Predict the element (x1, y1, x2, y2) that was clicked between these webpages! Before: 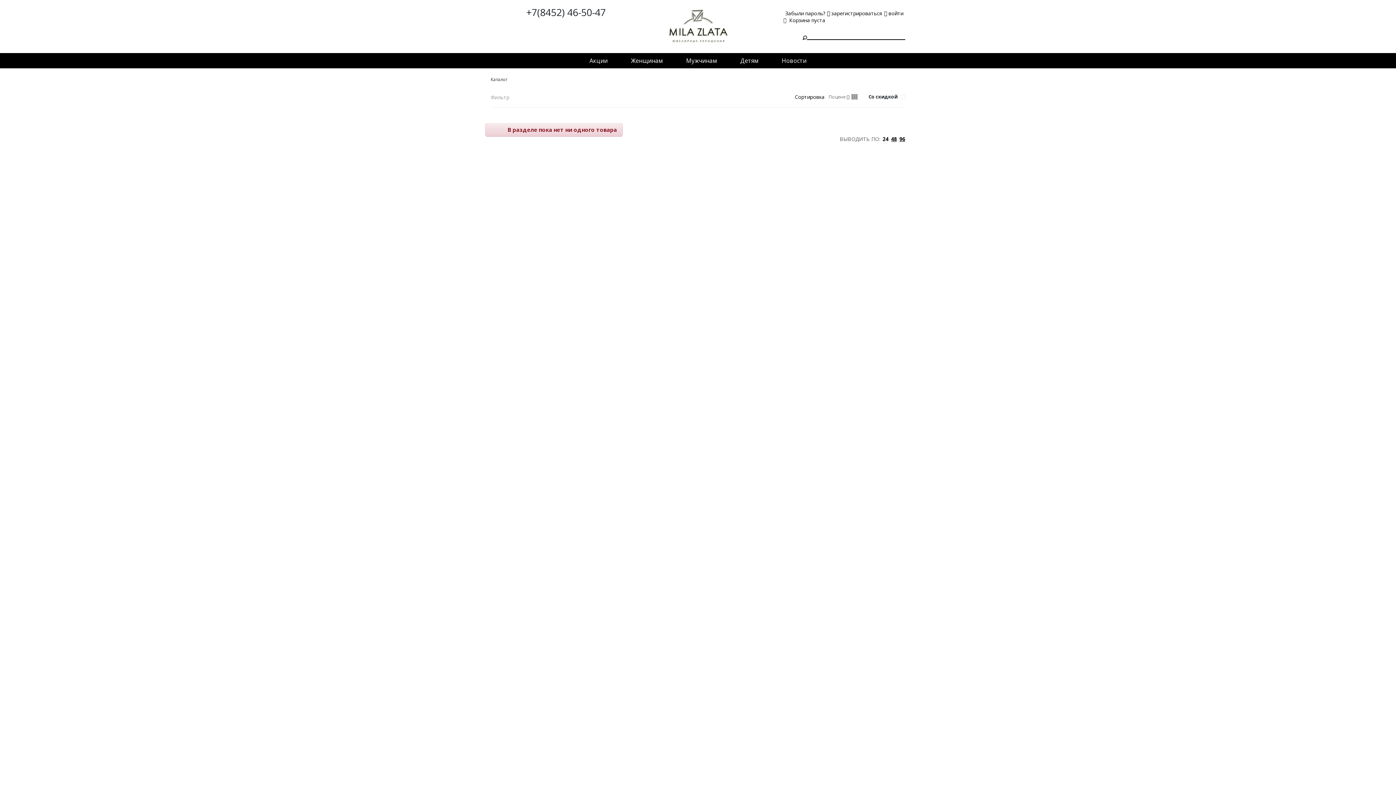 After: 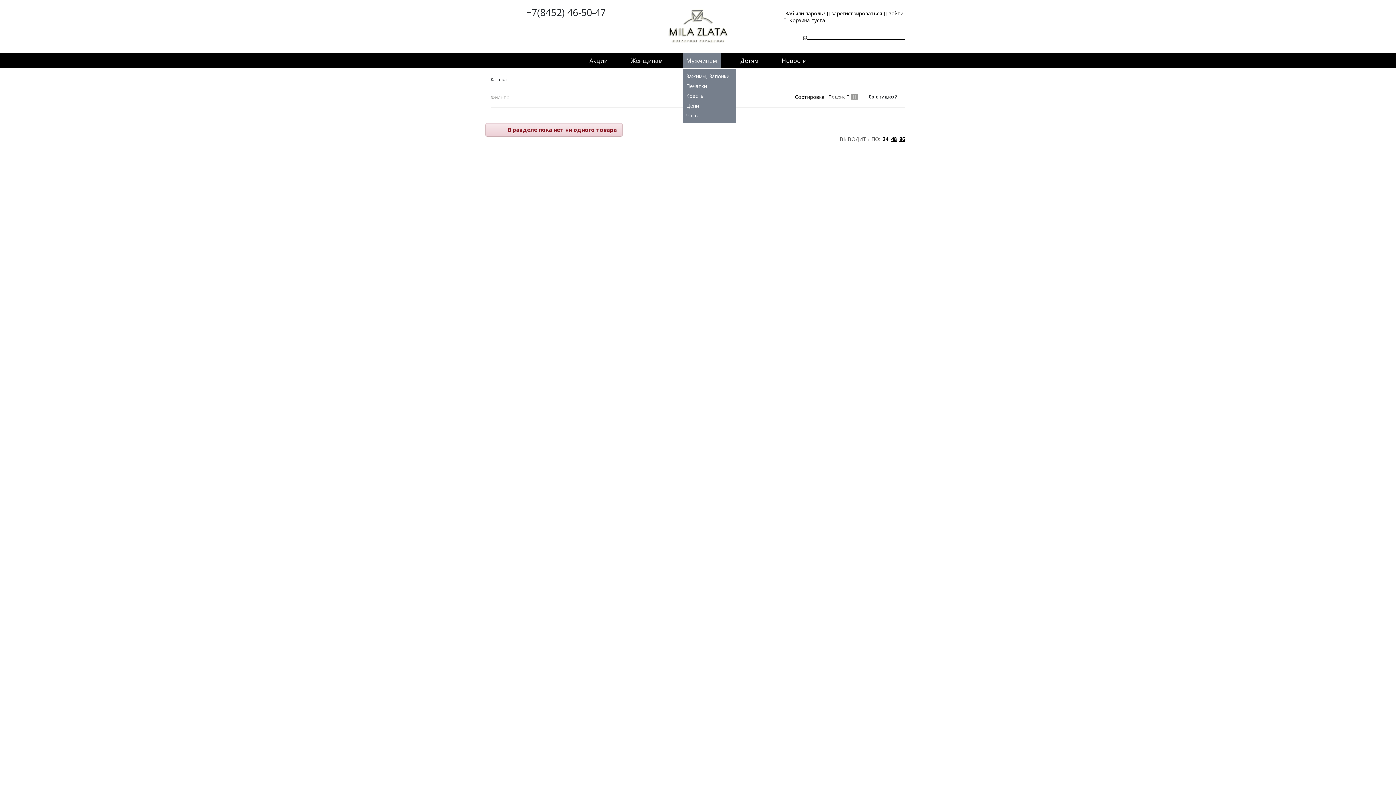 Action: label: Мужчинам bbox: (682, 53, 720, 68)